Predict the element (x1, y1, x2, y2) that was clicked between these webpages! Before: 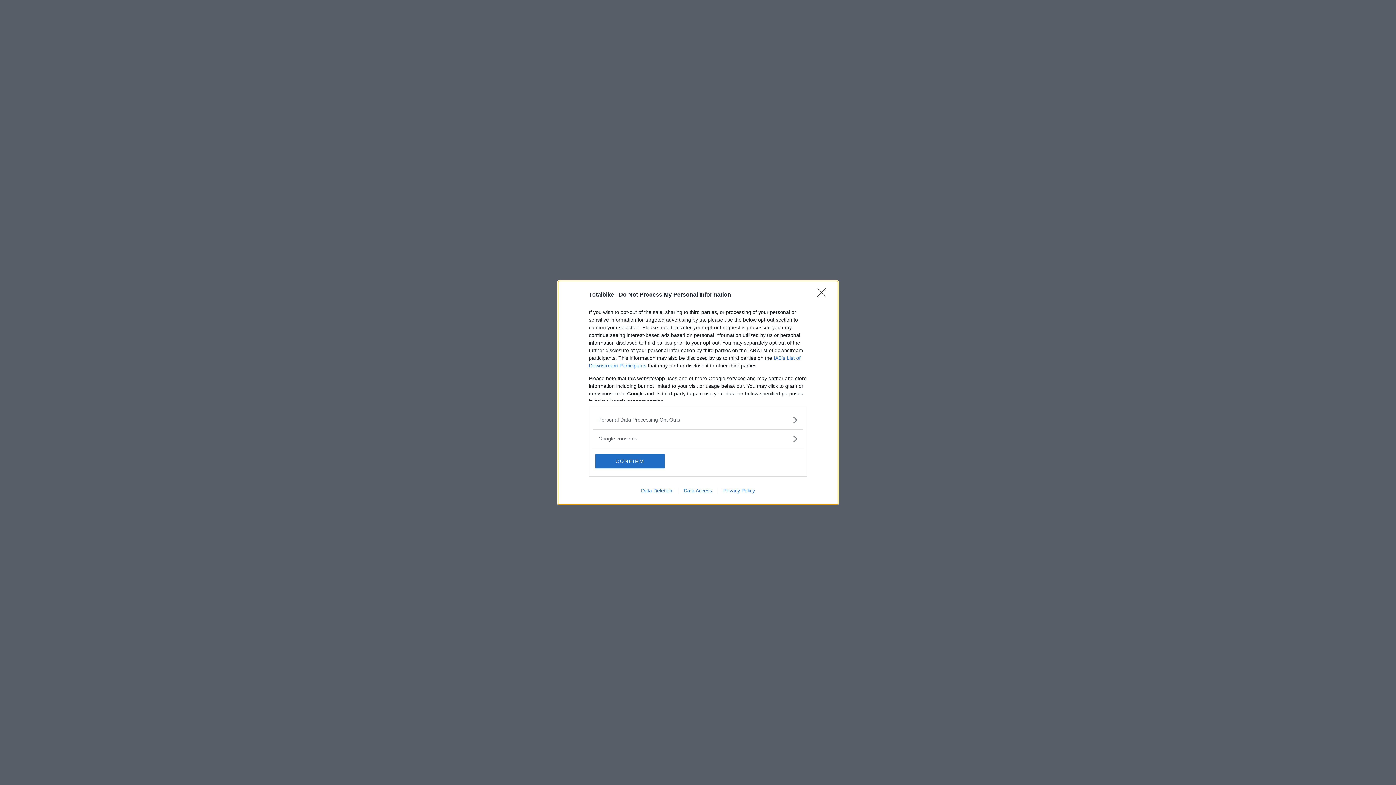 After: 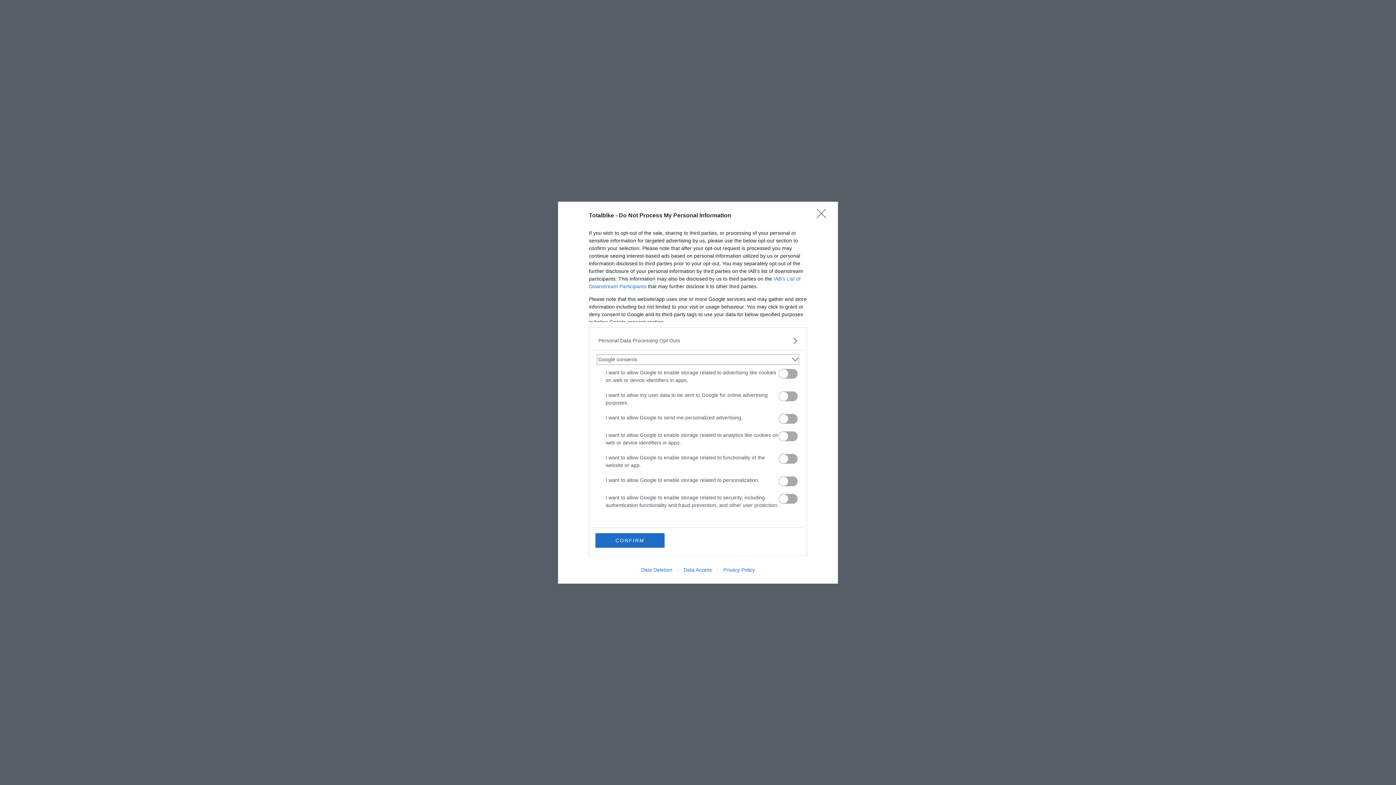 Action: bbox: (598, 435, 797, 442) label: Google consents